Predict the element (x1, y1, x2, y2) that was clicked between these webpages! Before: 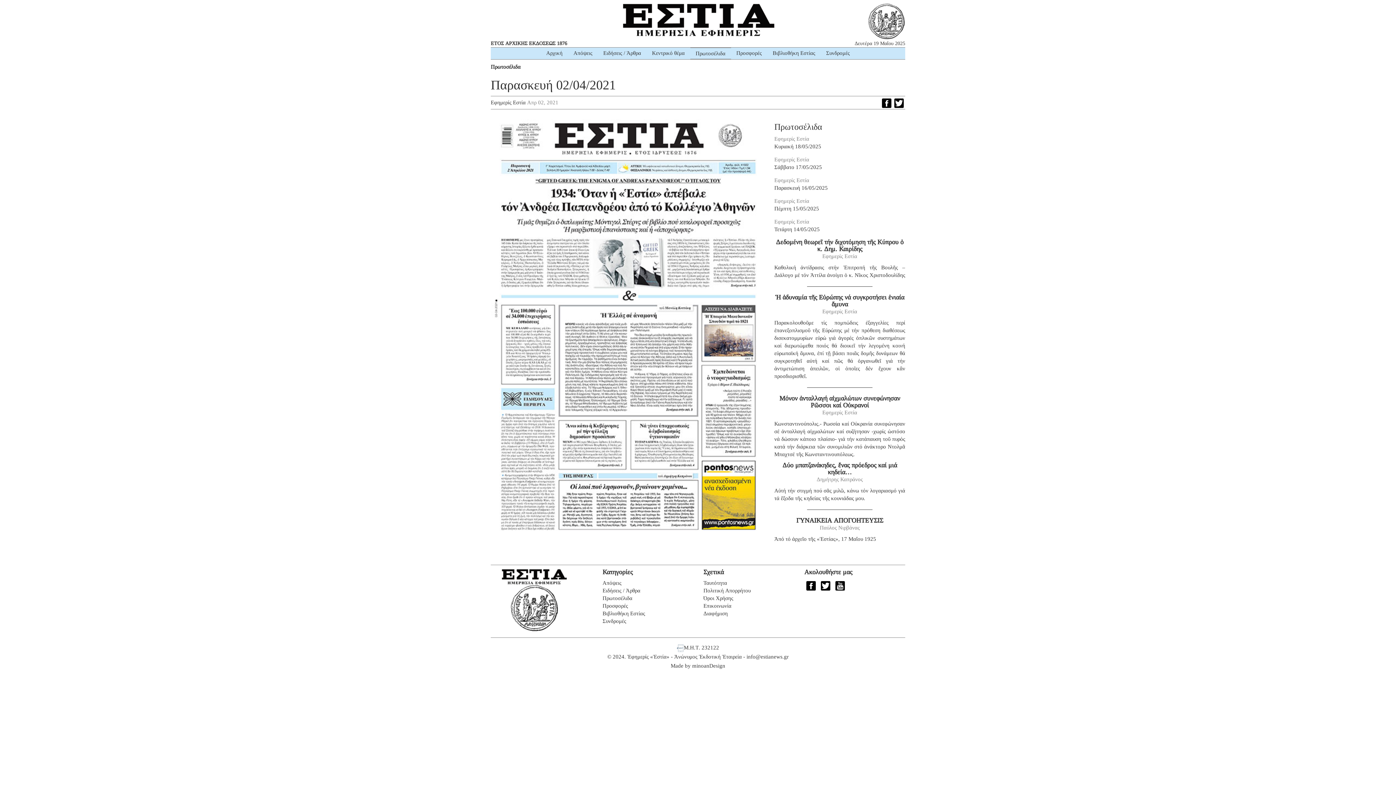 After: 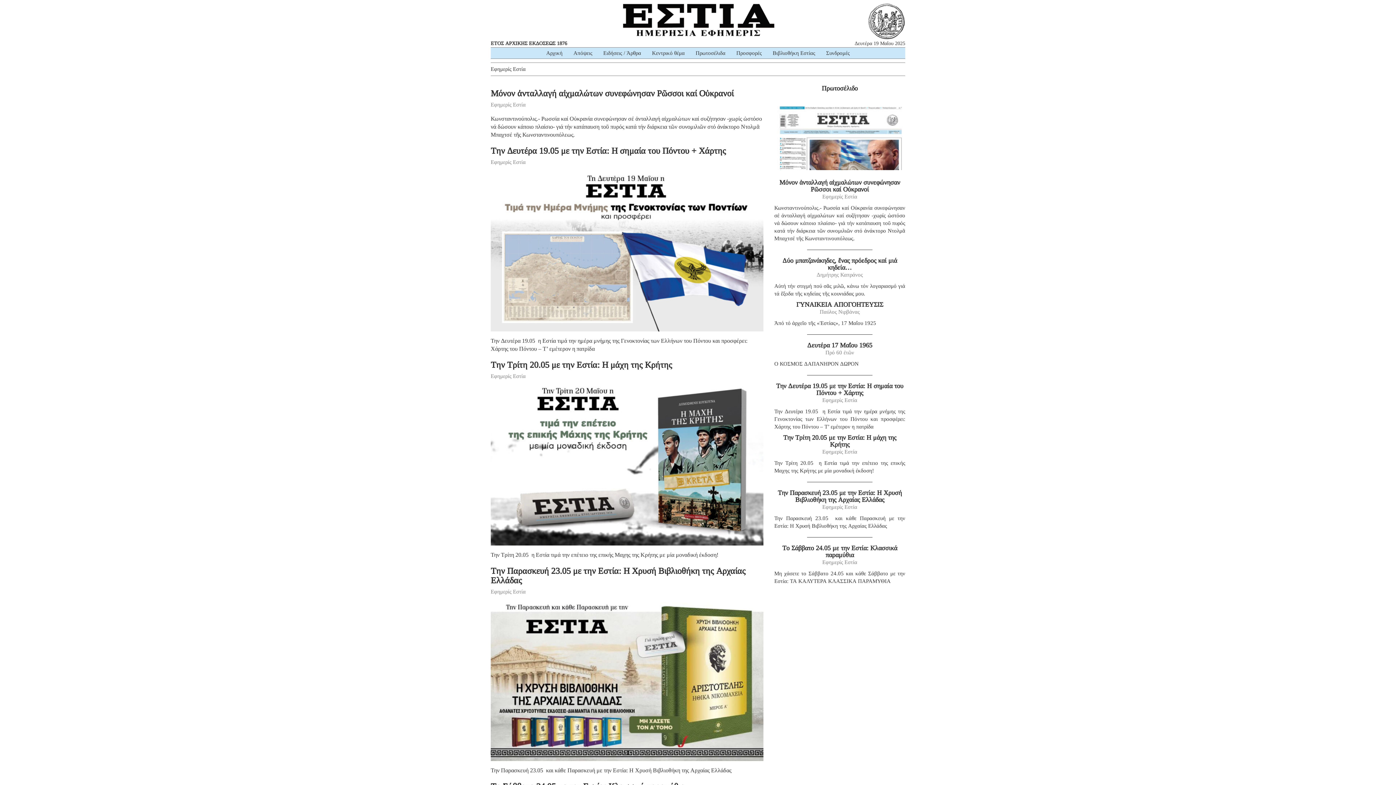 Action: label: Εφημερίς Εστία bbox: (490, 99, 525, 105)